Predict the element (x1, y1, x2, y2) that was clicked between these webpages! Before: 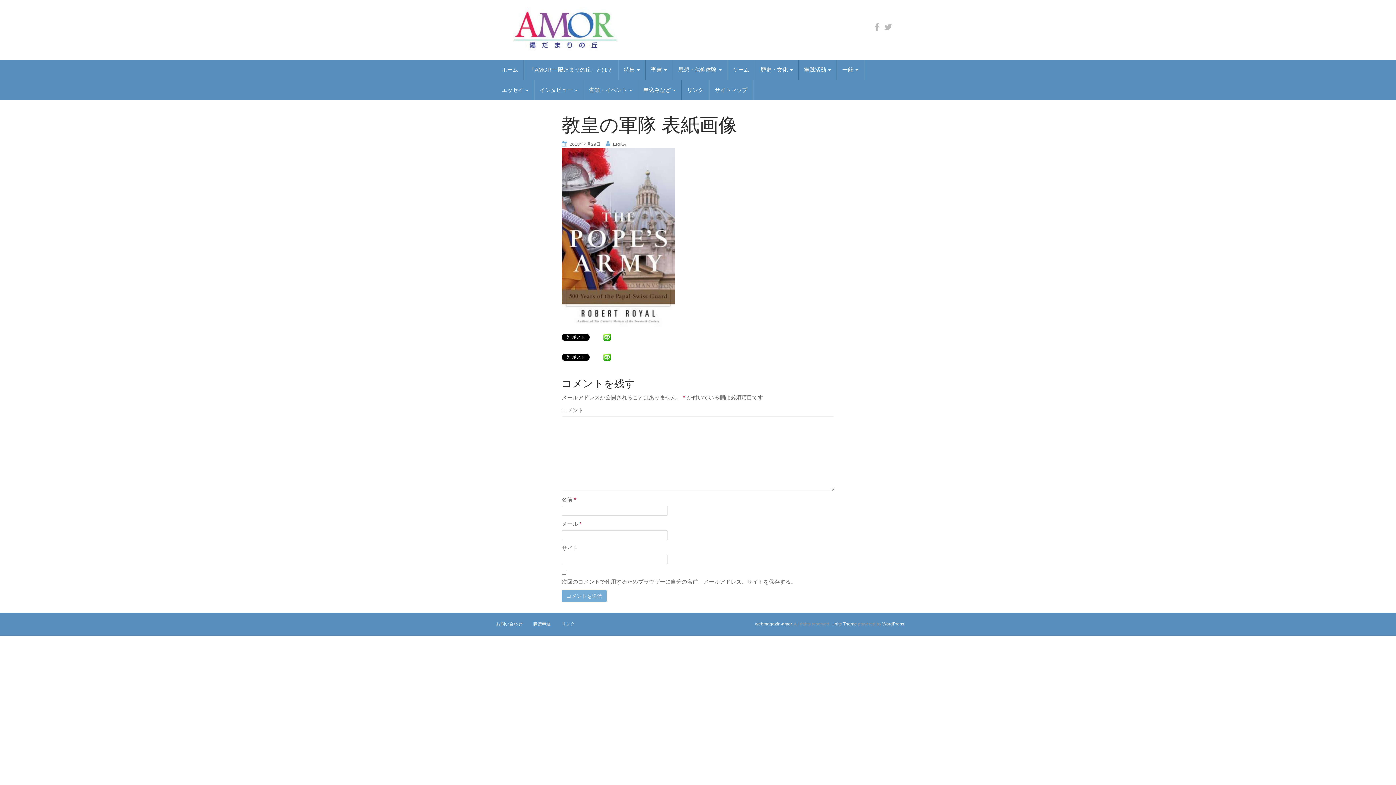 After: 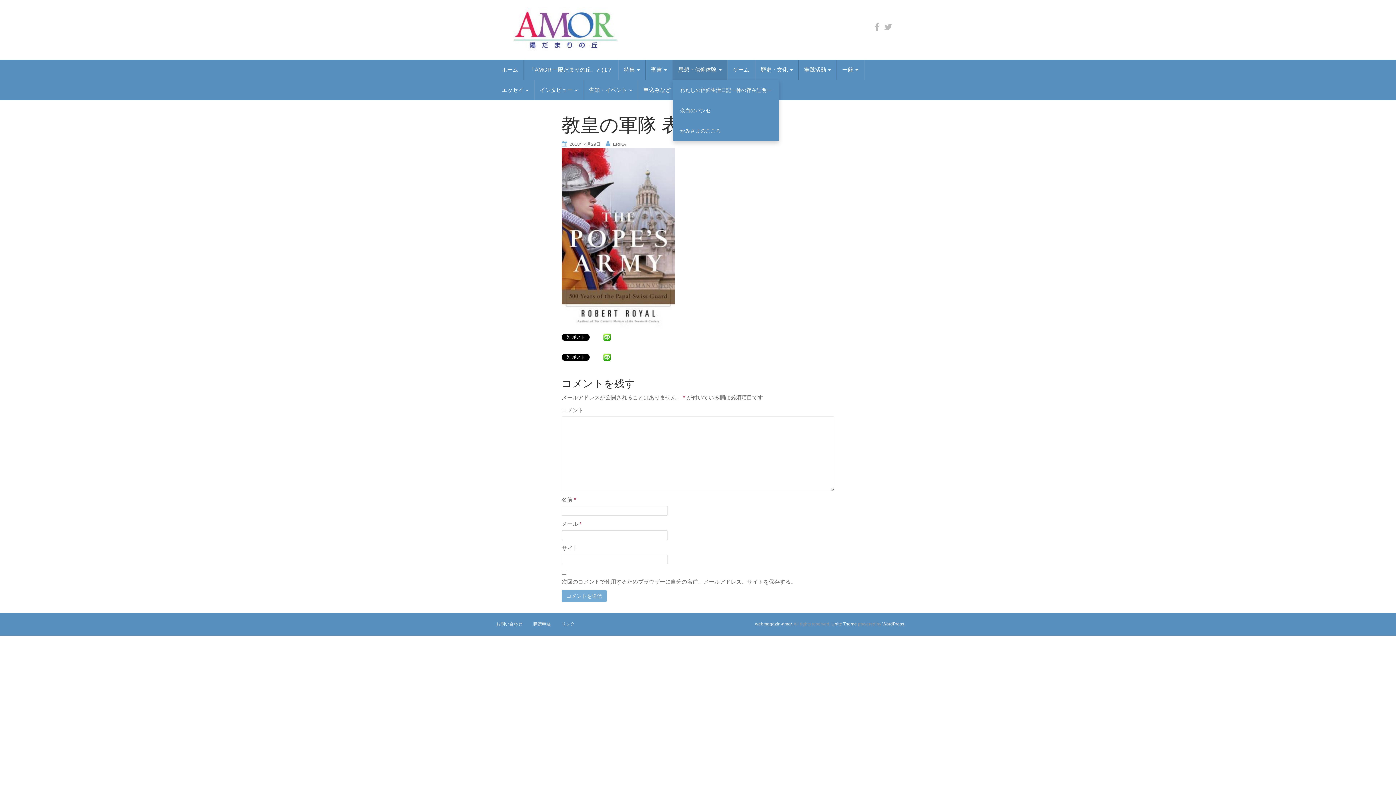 Action: label: 思想・信仰体験  bbox: (673, 59, 727, 80)